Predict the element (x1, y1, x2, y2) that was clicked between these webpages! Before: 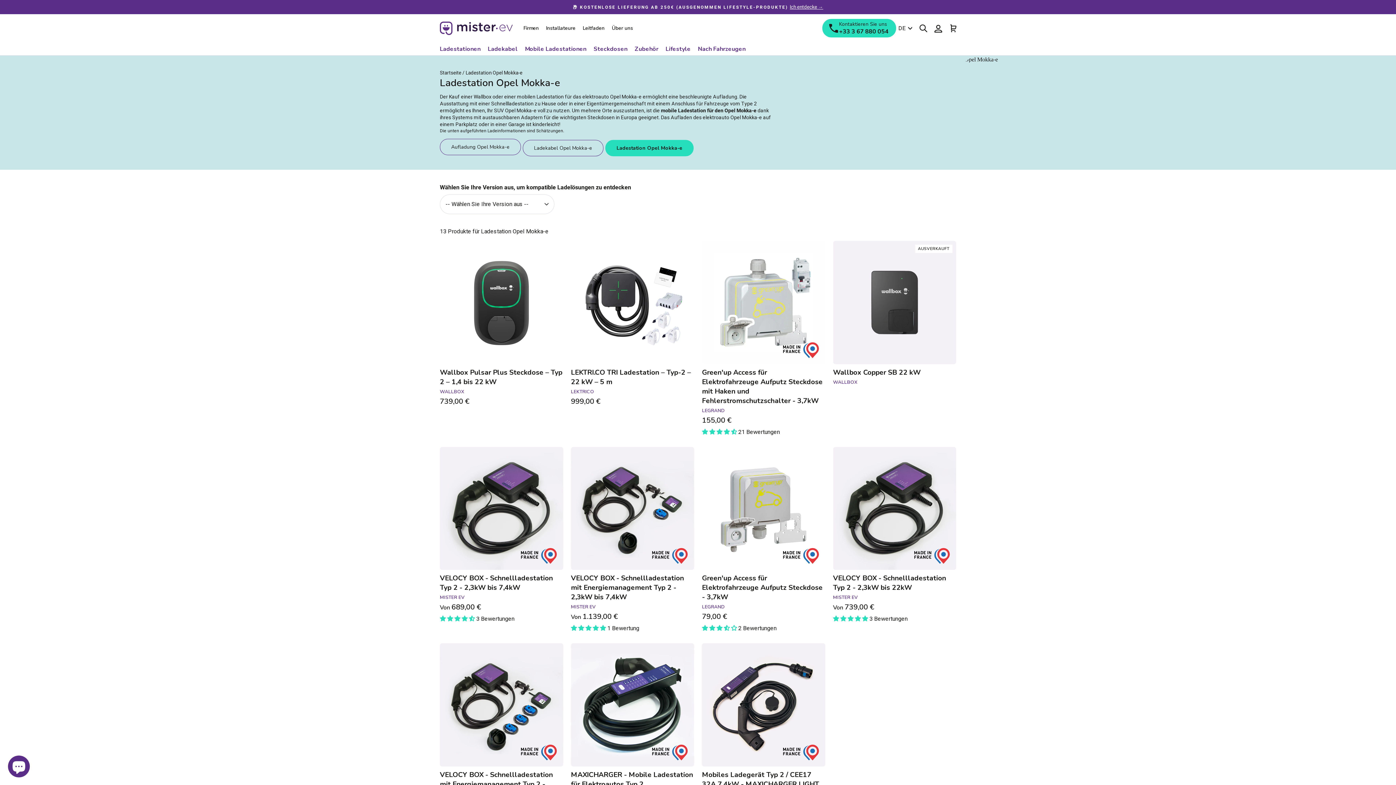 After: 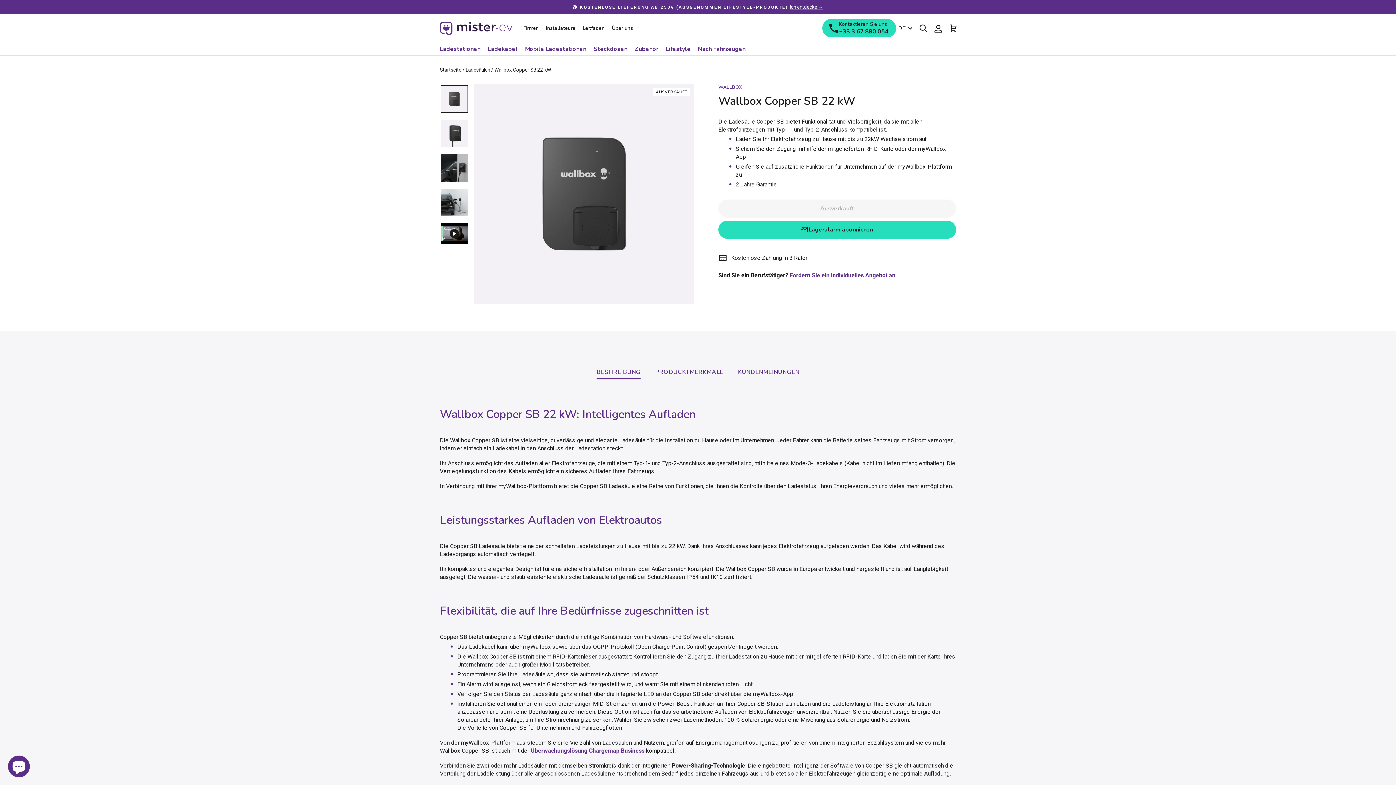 Action: bbox: (833, 241, 956, 387) label: Wallbox Copper SB 22 kW